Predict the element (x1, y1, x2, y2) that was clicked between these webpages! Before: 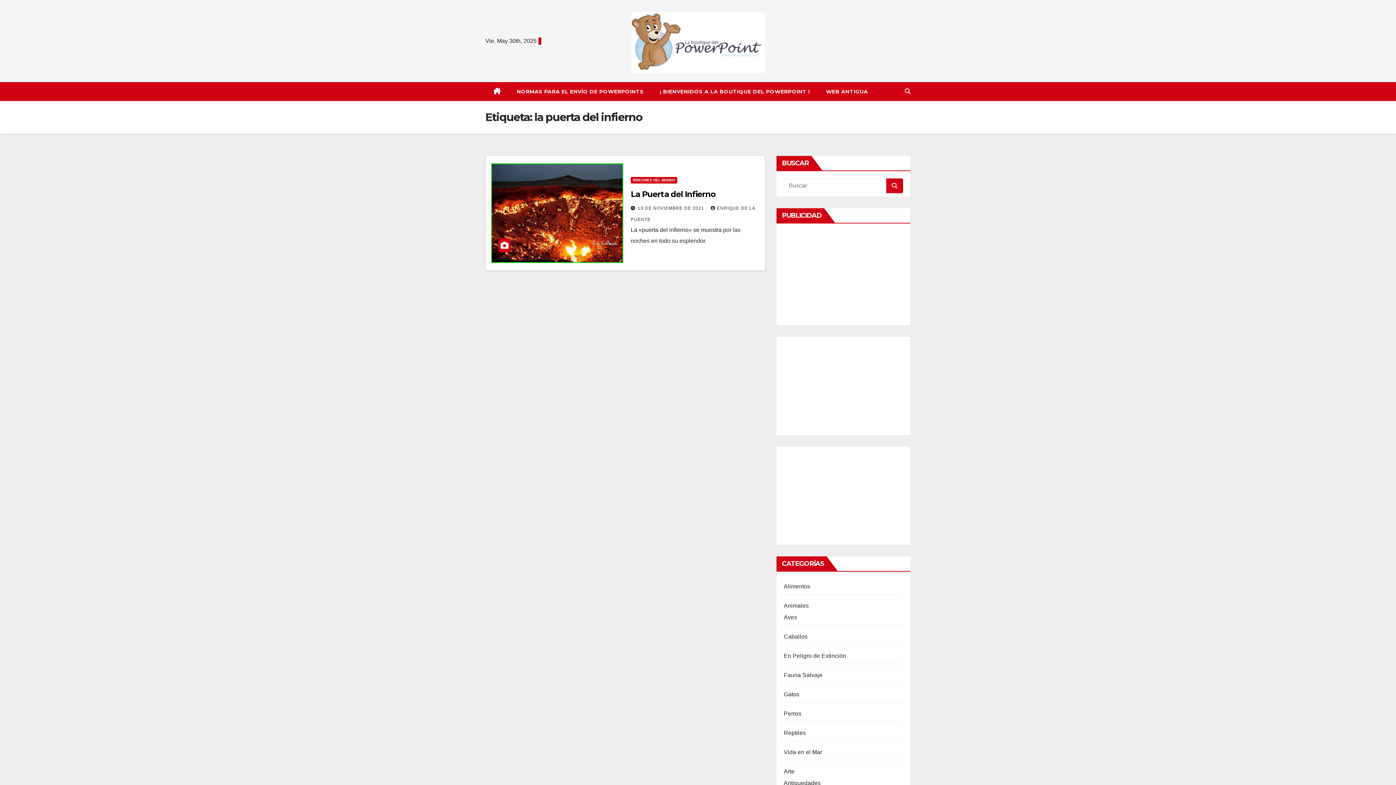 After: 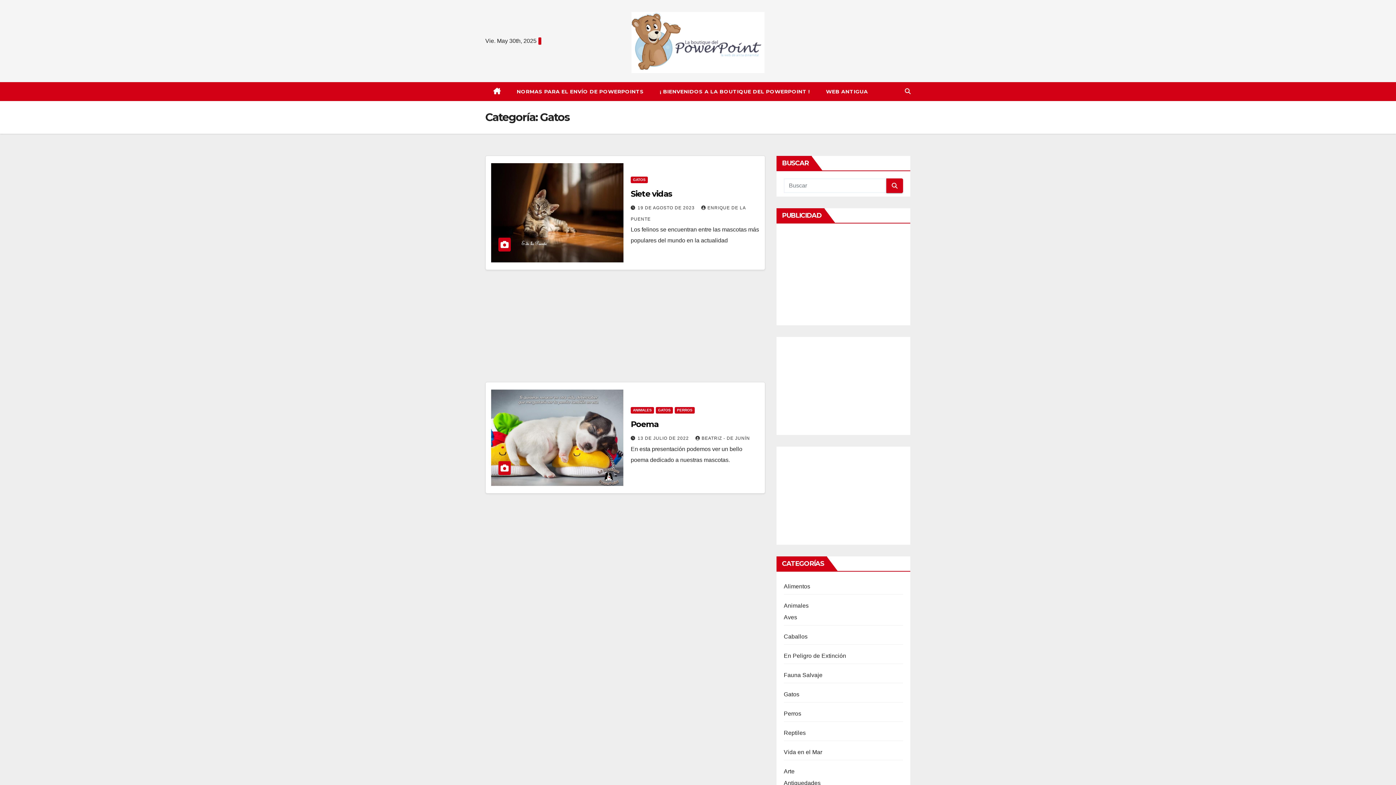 Action: bbox: (784, 691, 799, 697) label: Gatos